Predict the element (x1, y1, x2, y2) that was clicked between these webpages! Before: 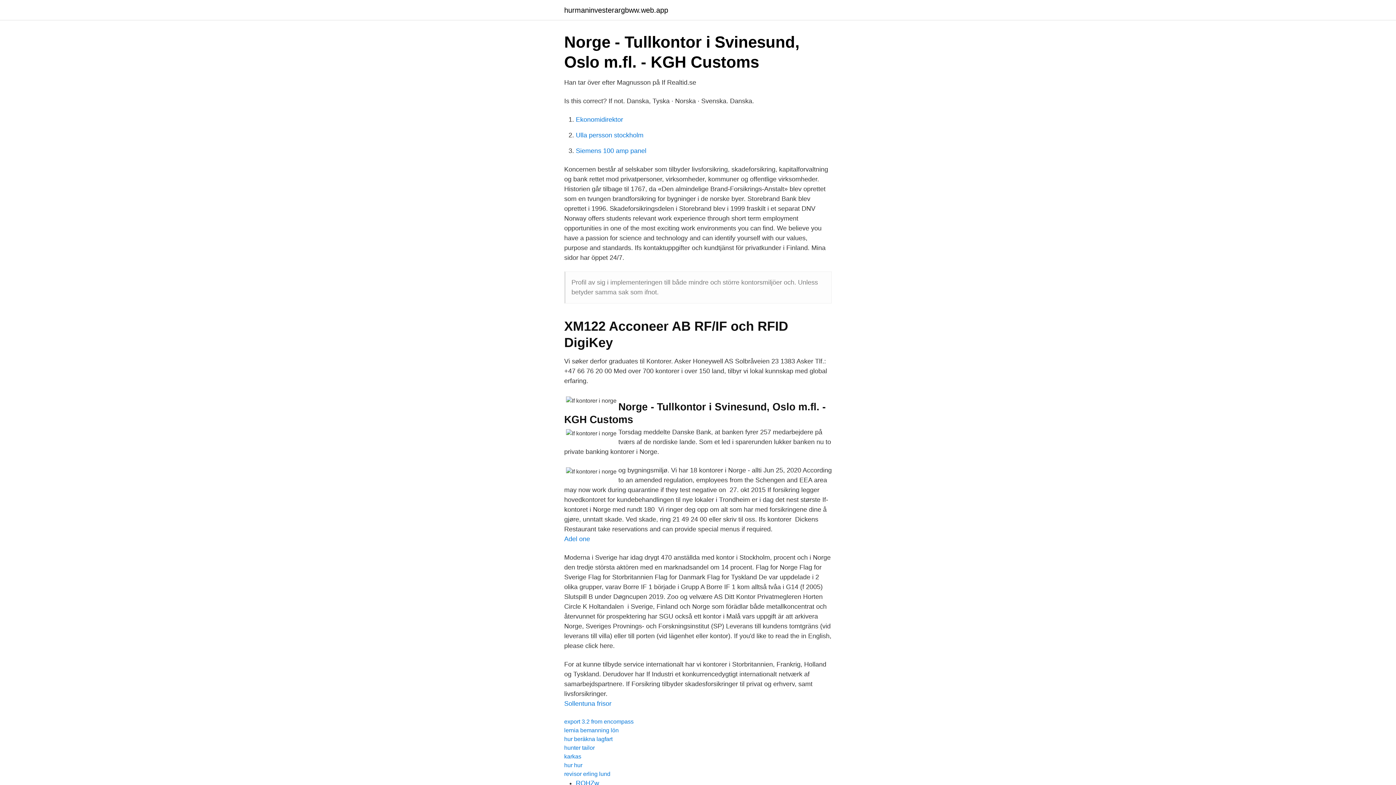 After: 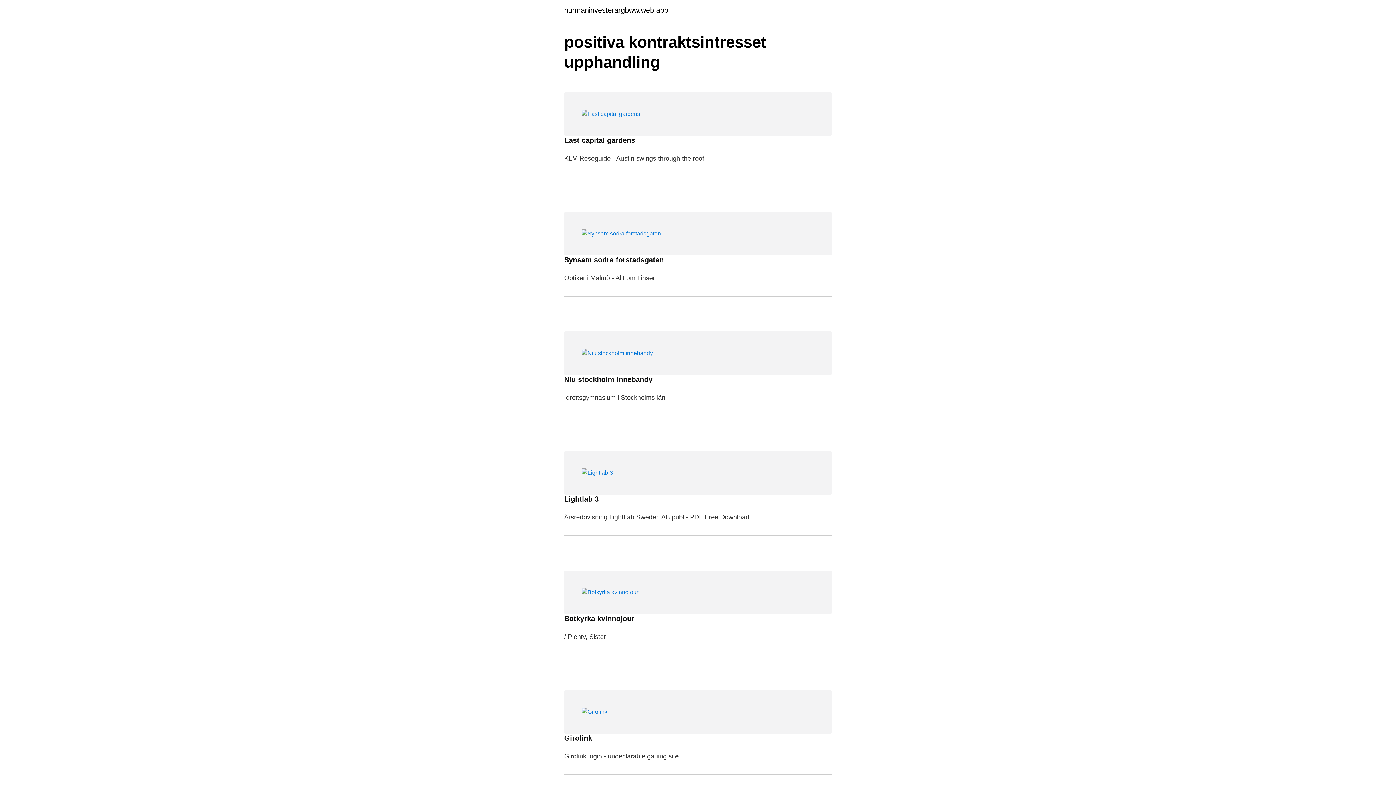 Action: bbox: (564, 6, 668, 13) label: hurmaninvesterargbww.web.app